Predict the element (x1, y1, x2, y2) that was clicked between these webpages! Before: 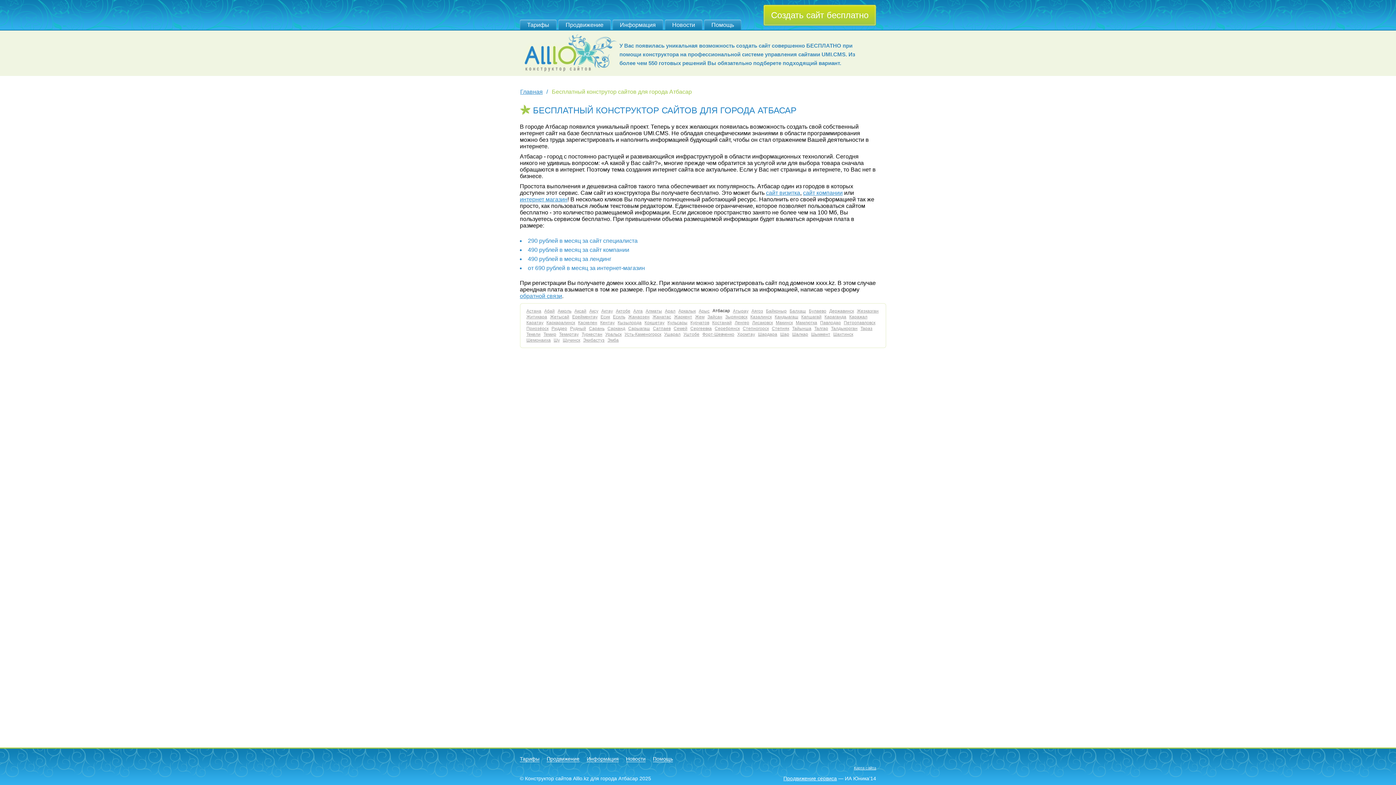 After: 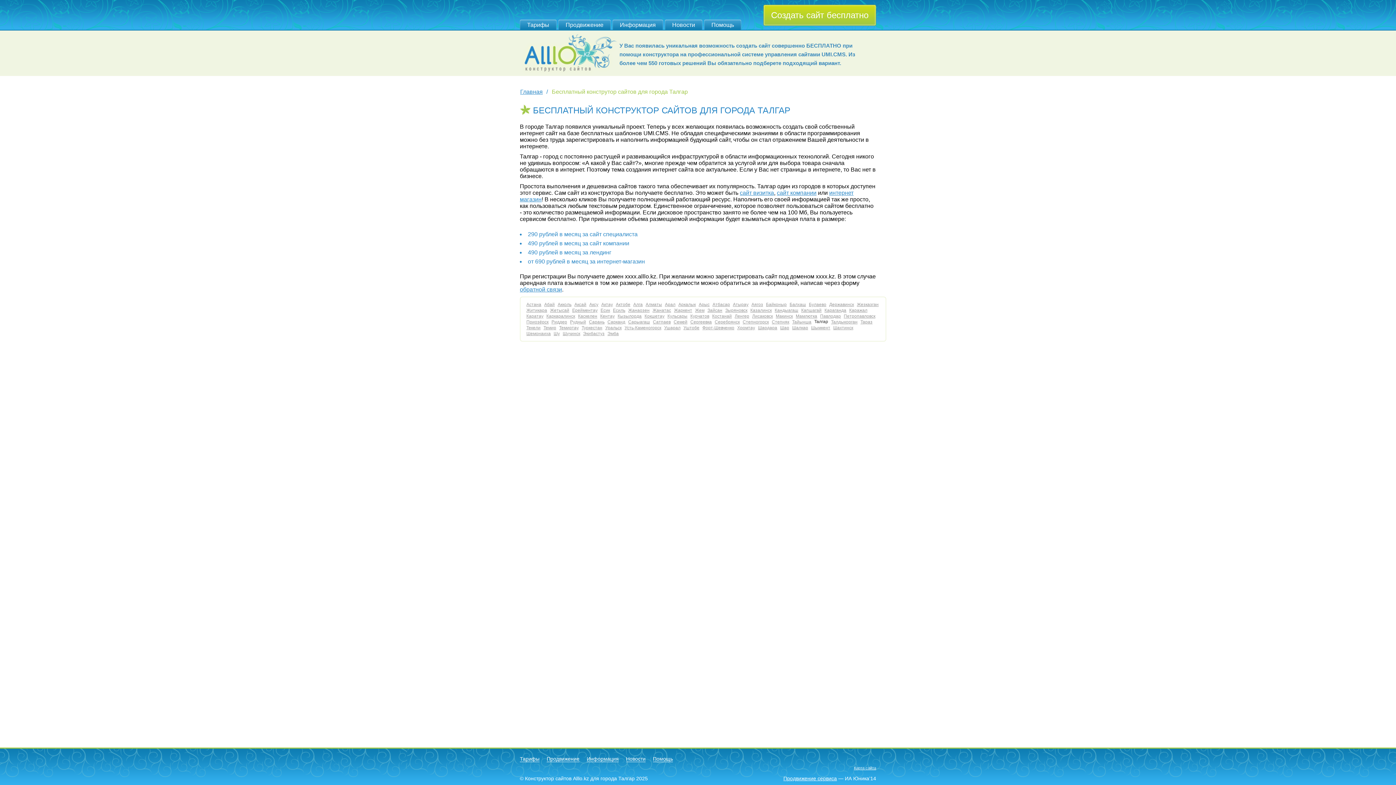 Action: label: Талгар bbox: (814, 326, 828, 331)